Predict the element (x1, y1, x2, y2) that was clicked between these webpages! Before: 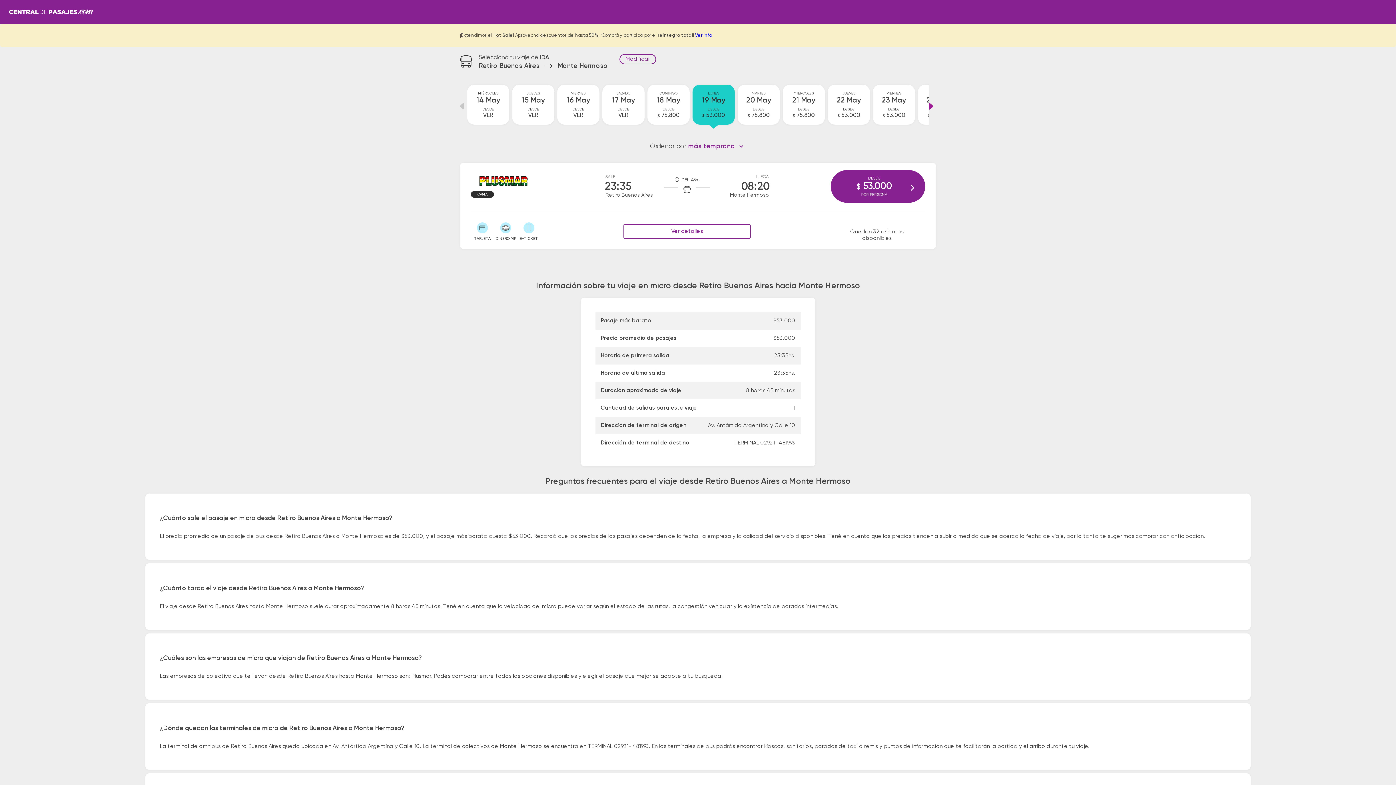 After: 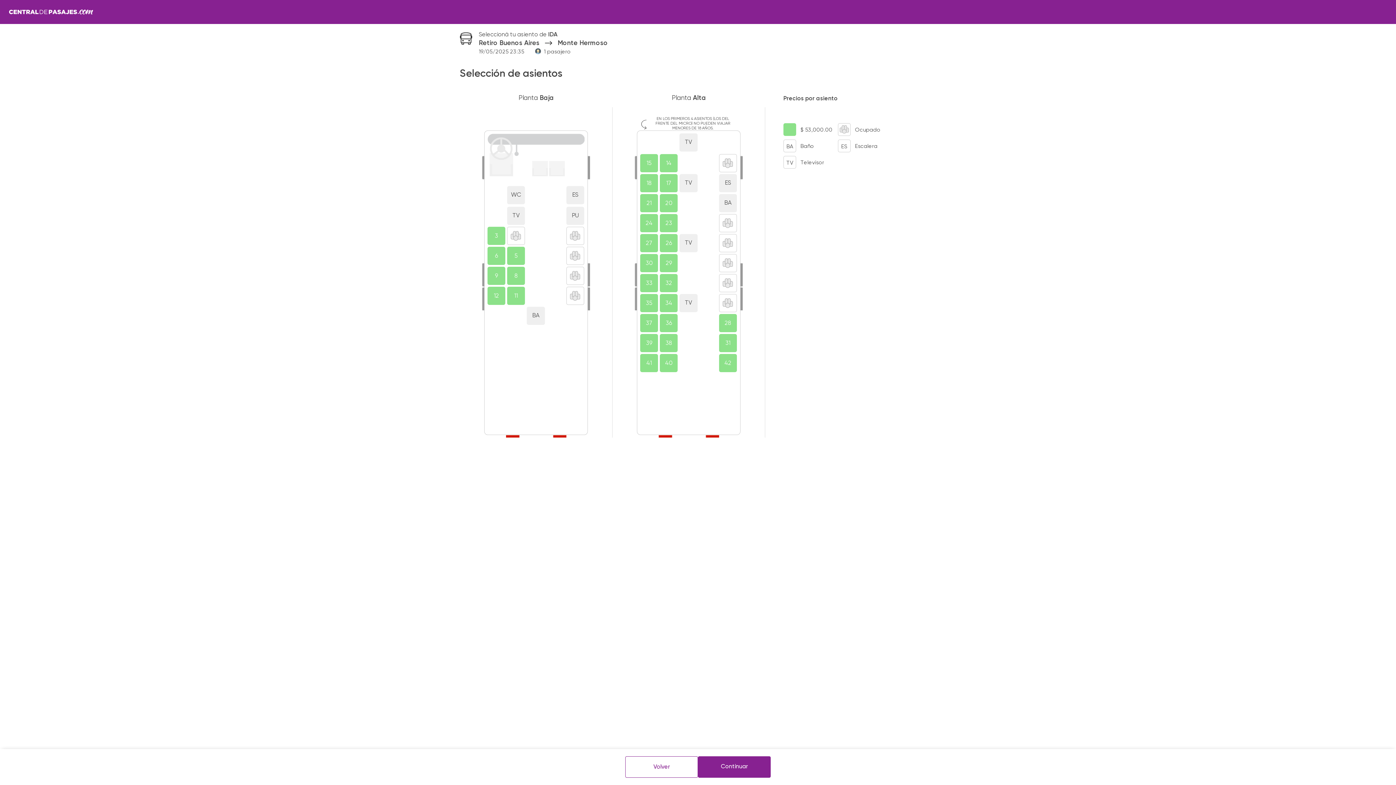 Action: label: DESDE
$ 53.000
POR PERSONA bbox: (830, 170, 925, 202)